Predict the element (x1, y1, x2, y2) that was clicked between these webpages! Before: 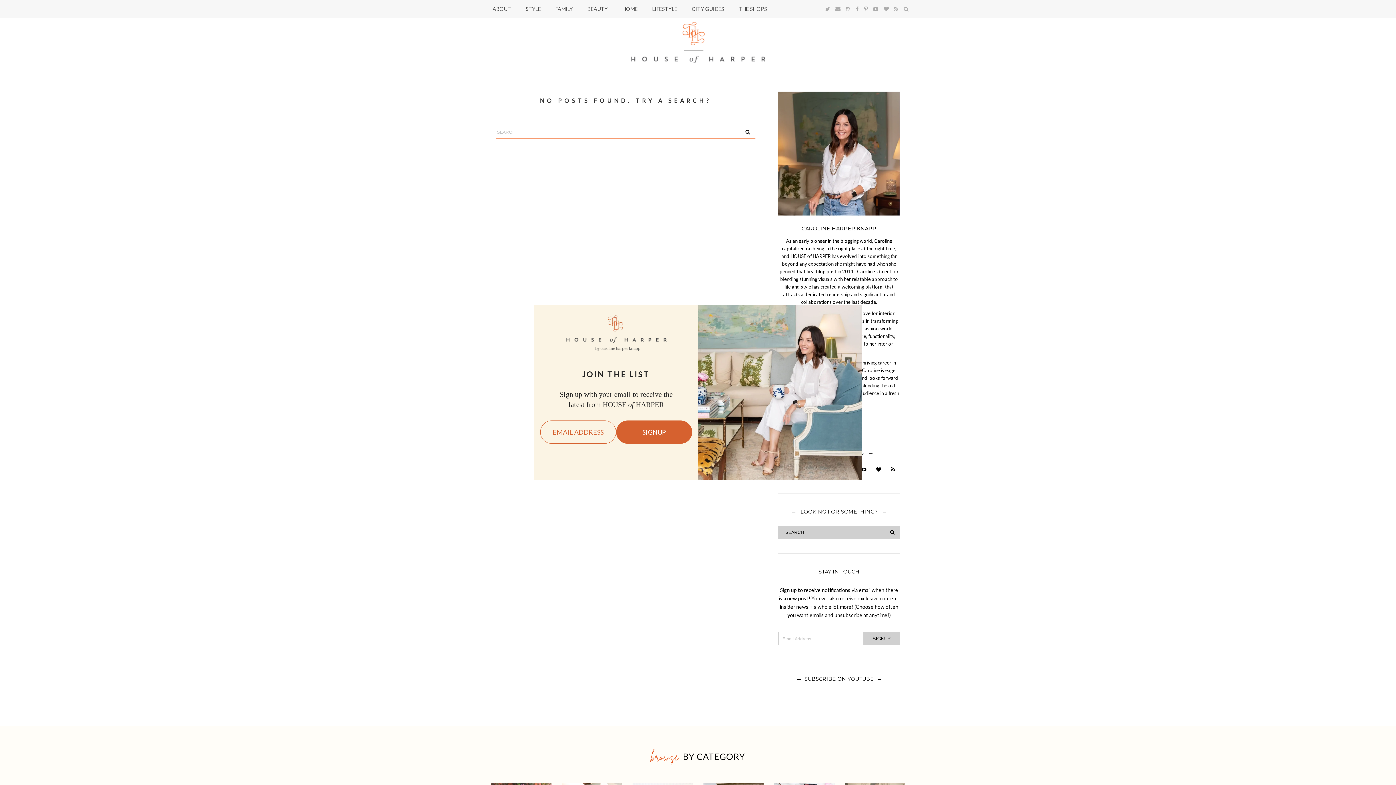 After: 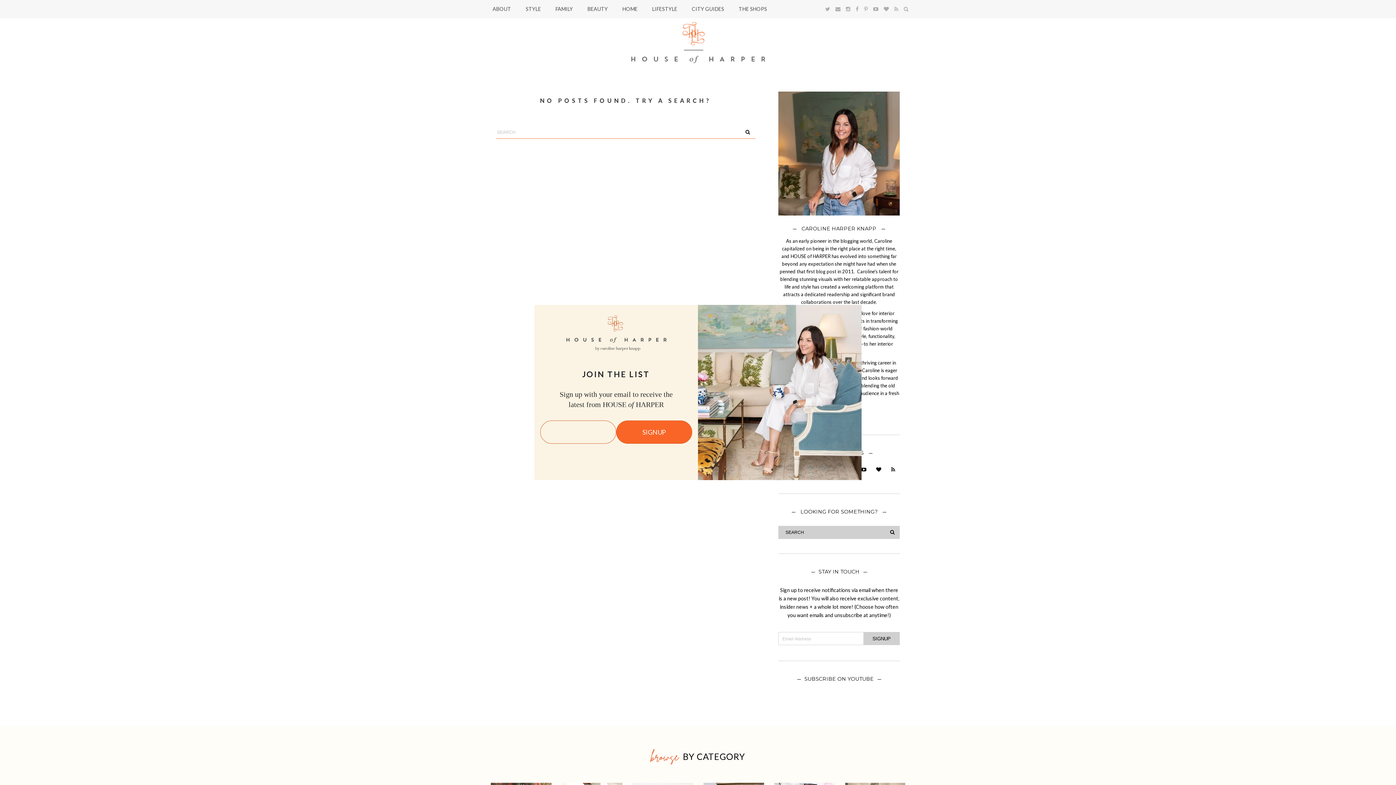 Action: bbox: (616, 420, 692, 444) label: SIGNUP